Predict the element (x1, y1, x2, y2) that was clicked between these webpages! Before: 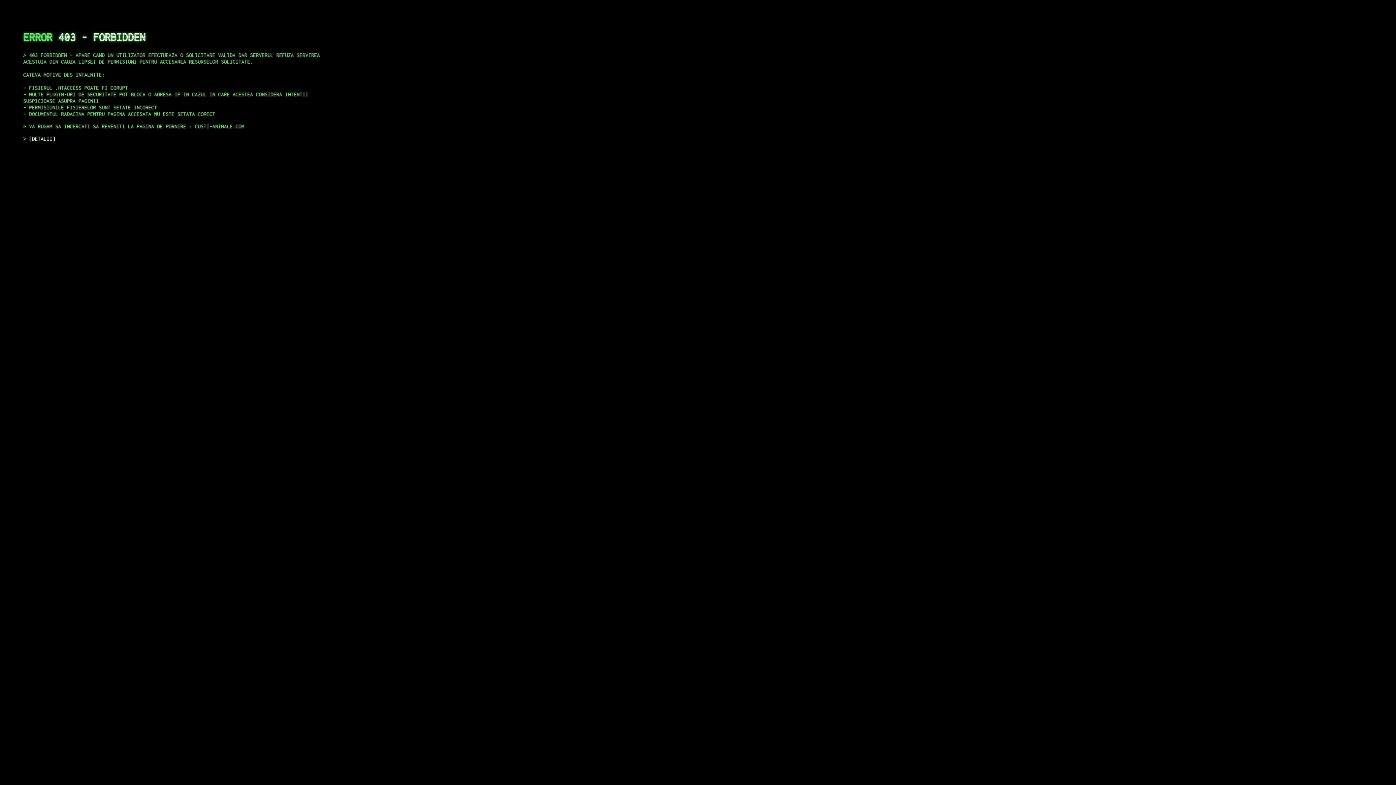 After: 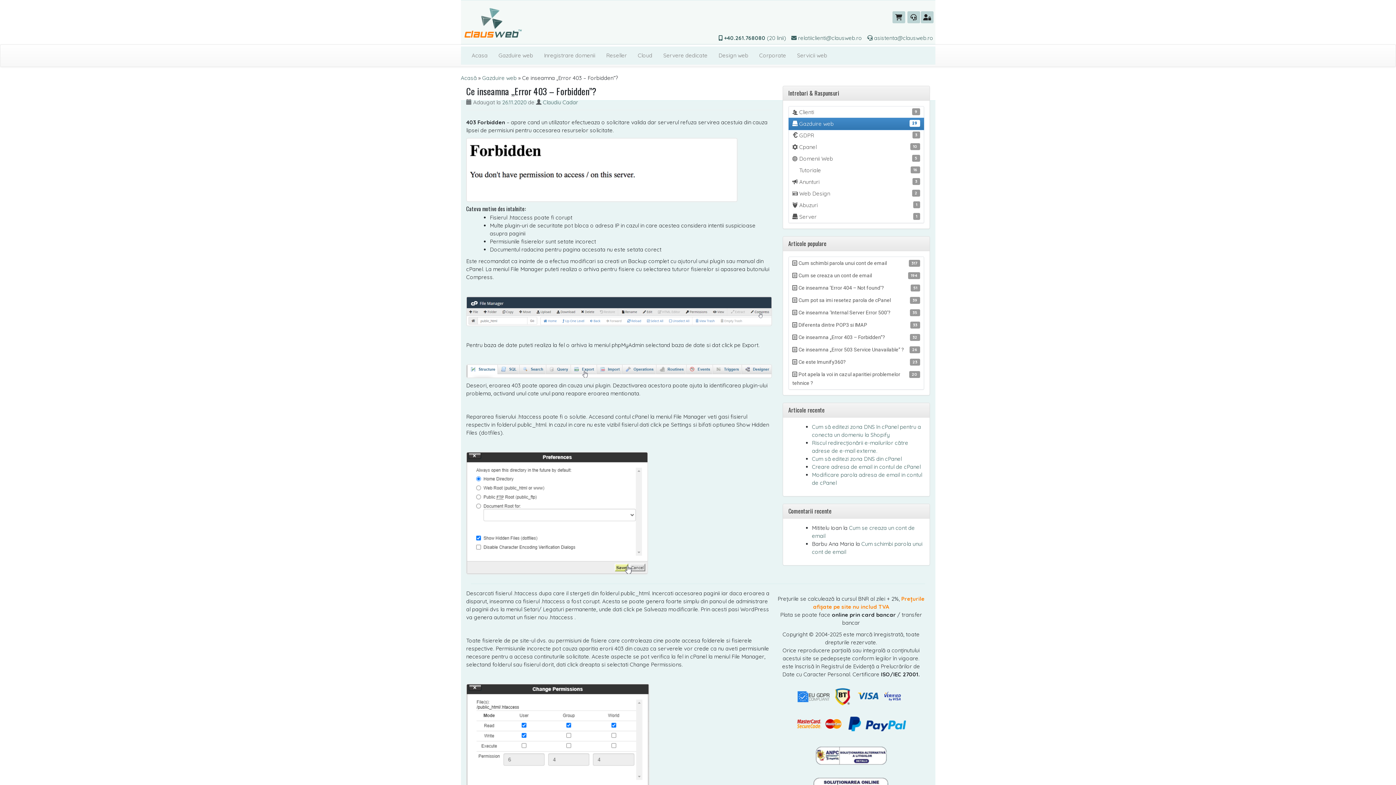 Action: bbox: (29, 135, 55, 141) label: DETALII